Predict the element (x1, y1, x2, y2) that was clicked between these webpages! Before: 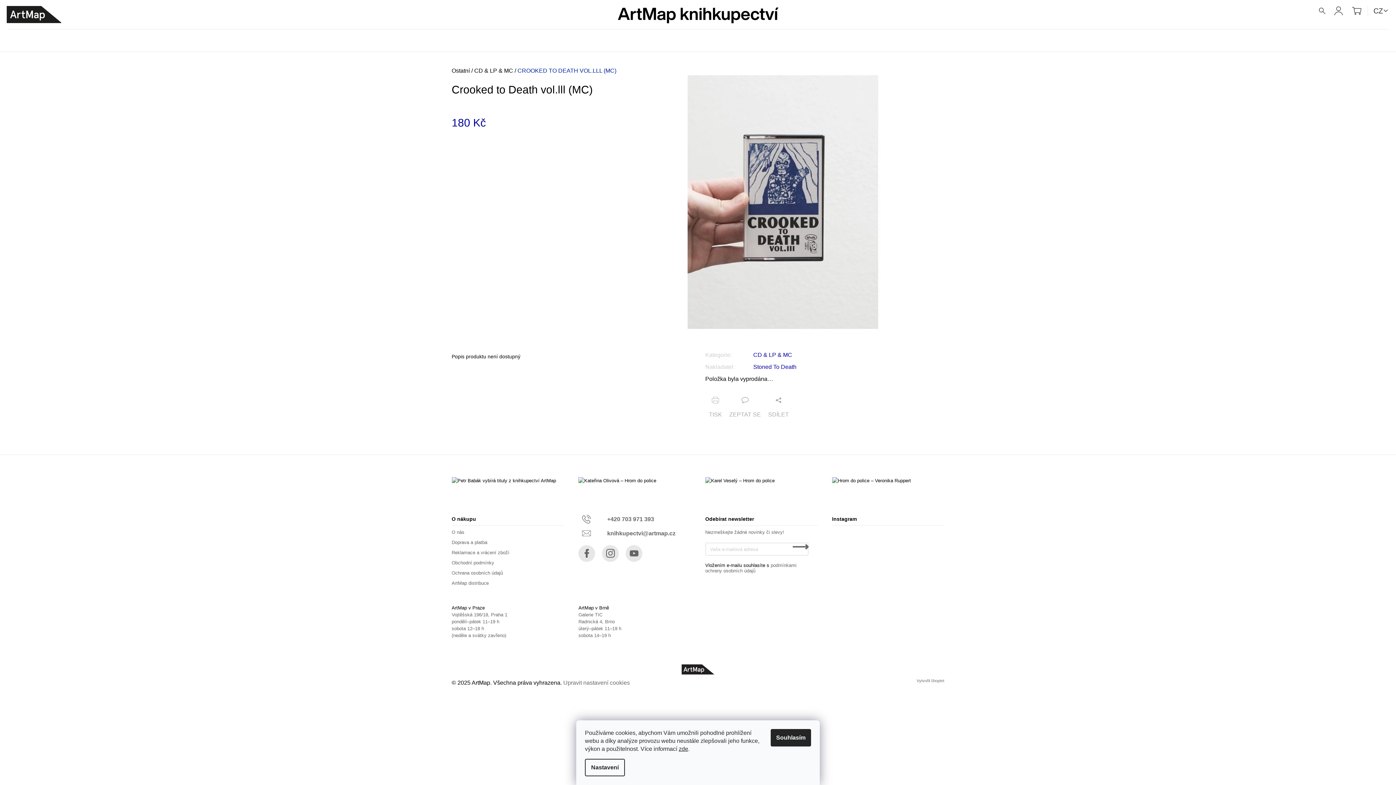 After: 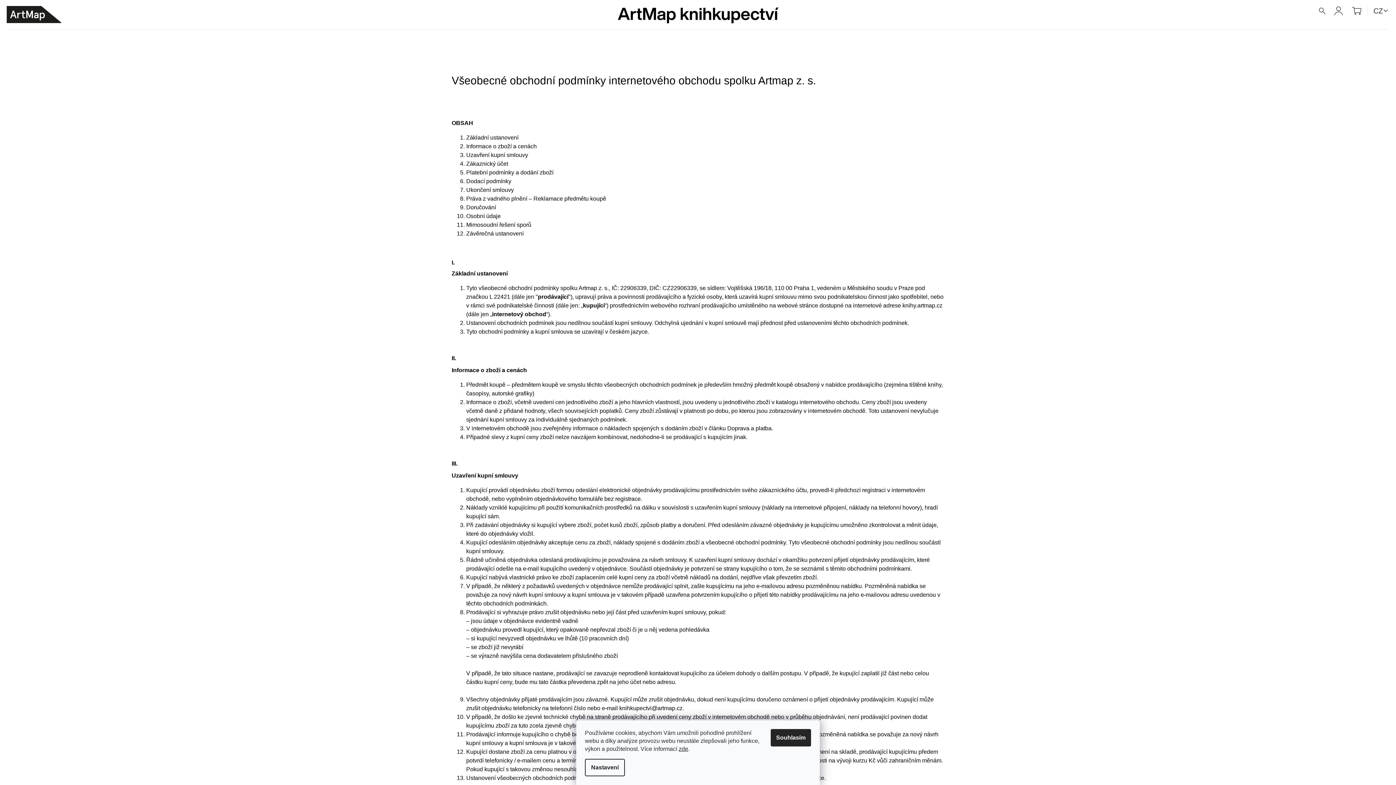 Action: label: Obchodní podmínky bbox: (451, 560, 494, 565)